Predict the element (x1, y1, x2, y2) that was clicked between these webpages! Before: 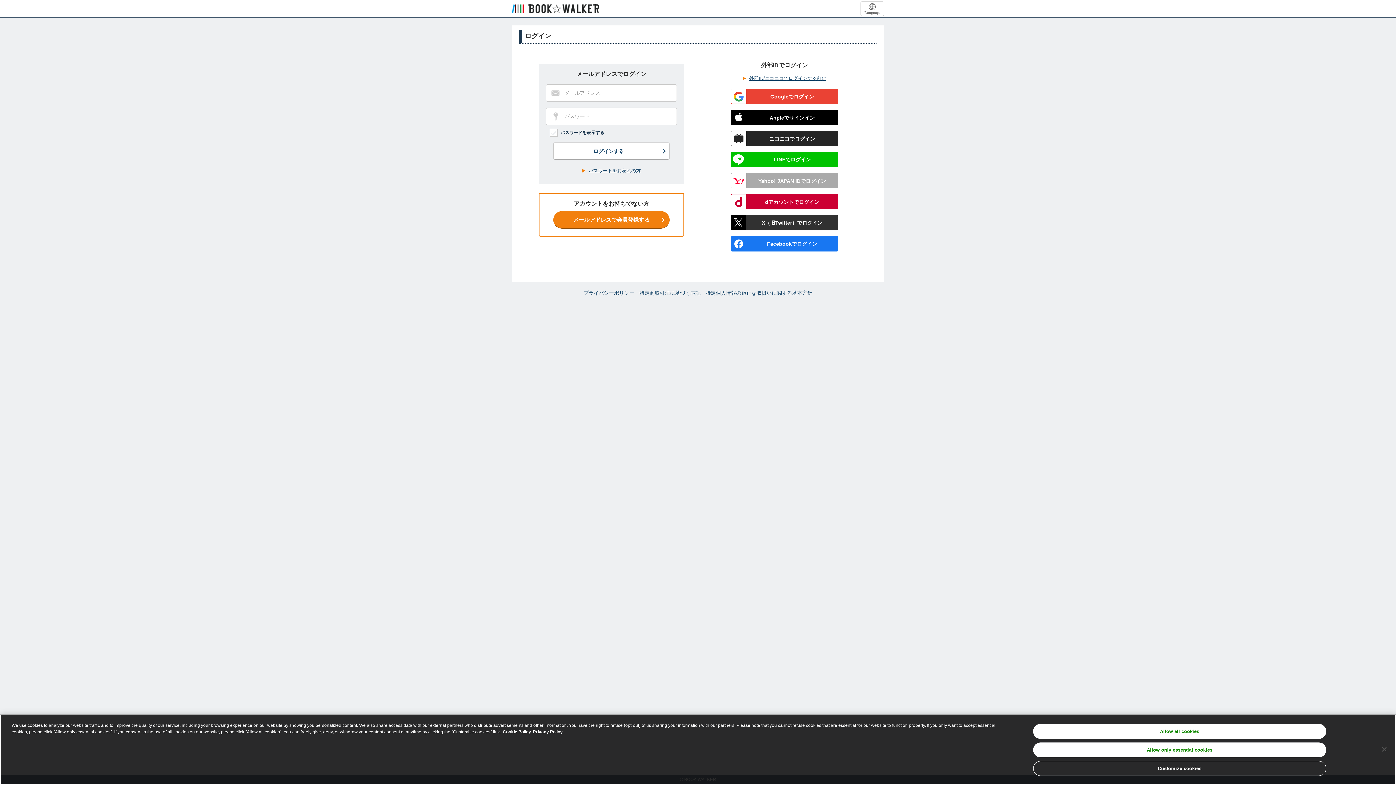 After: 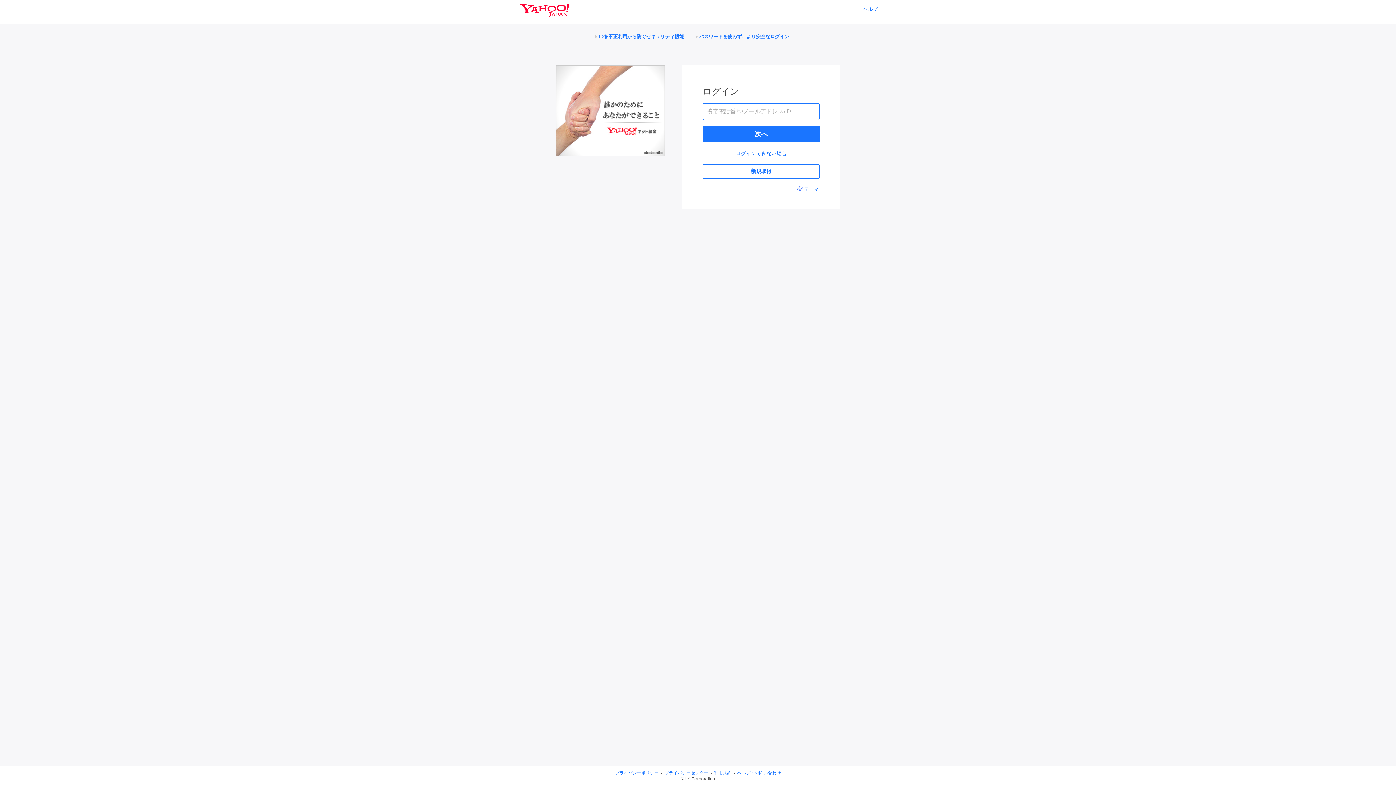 Action: label: Yahoo! JAPAN IDでログイン bbox: (730, 173, 838, 188)